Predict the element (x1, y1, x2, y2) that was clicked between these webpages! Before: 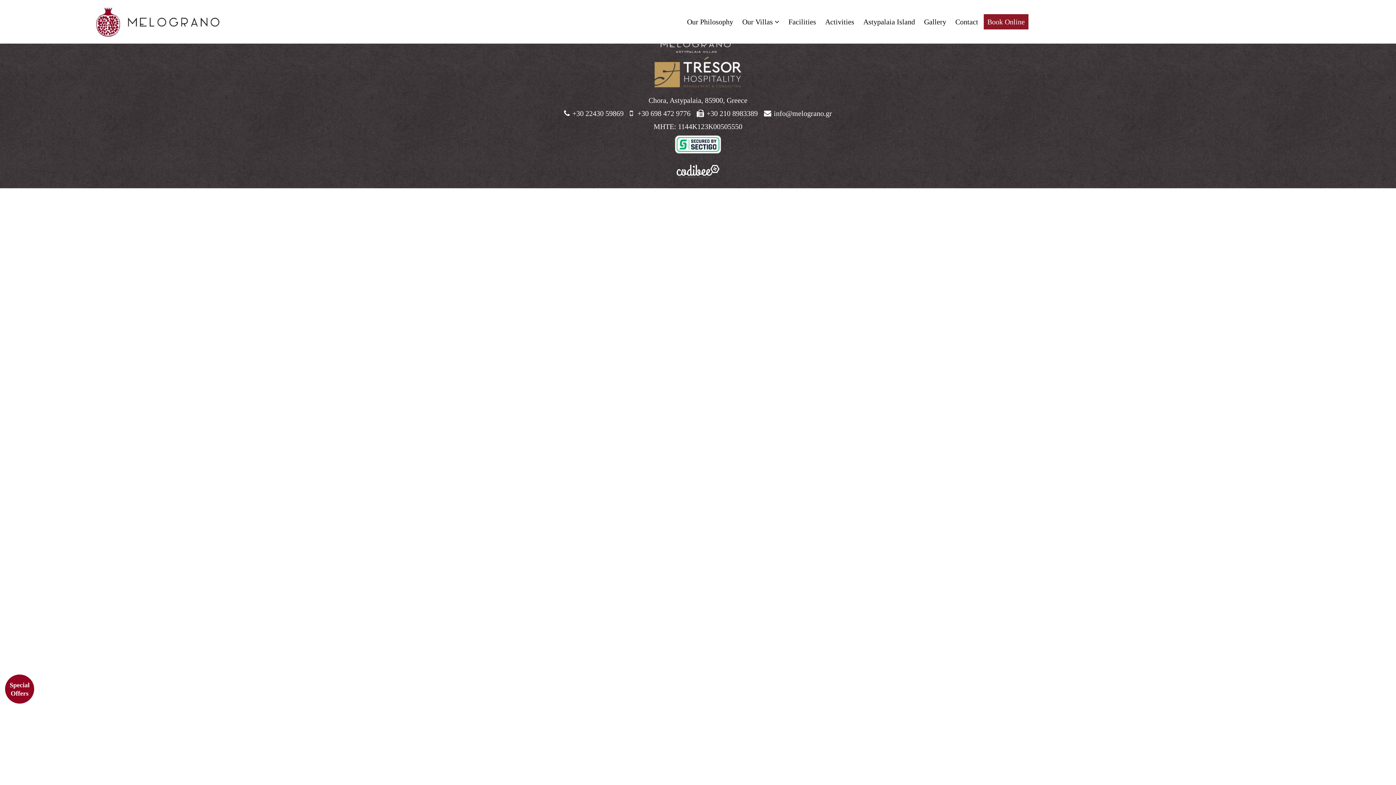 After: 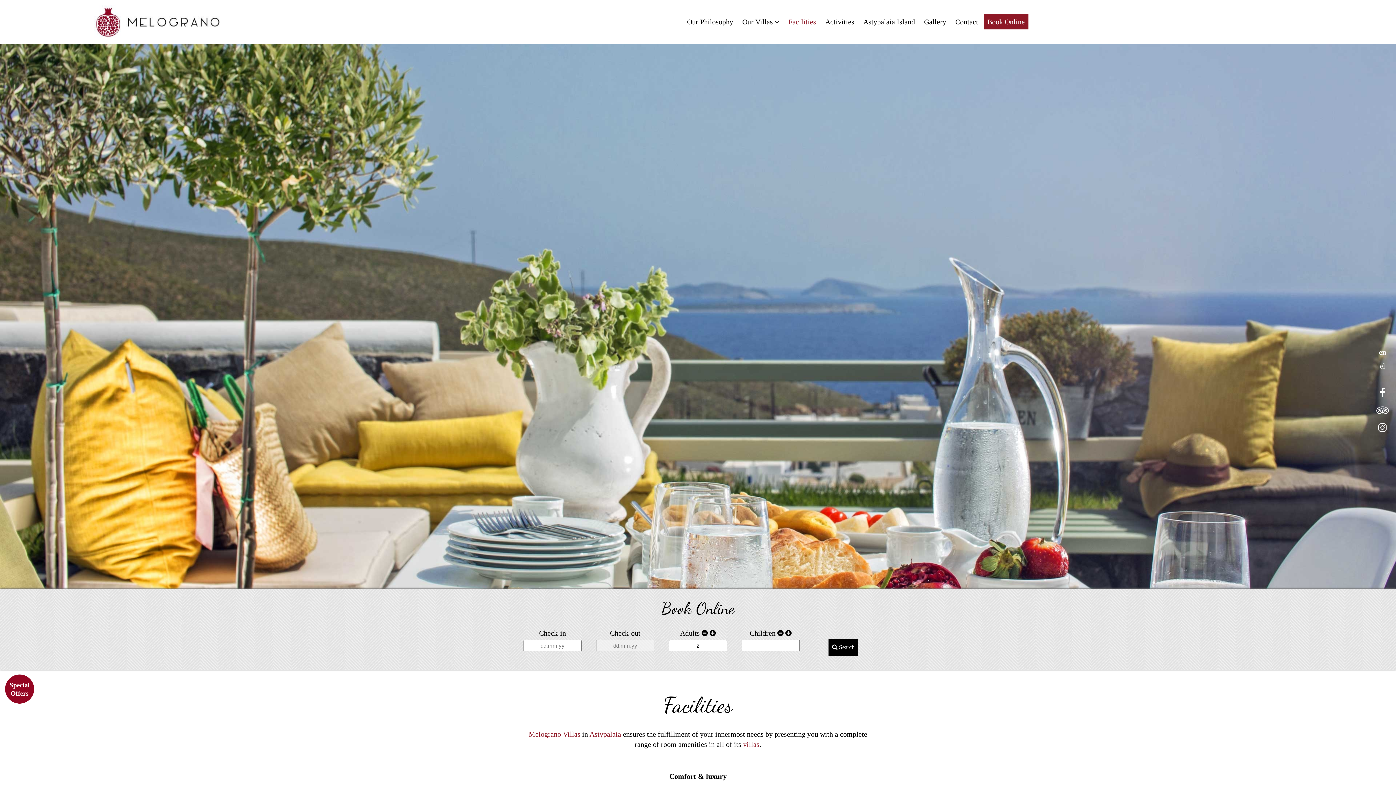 Action: bbox: (785, 14, 819, 29) label: Facilities